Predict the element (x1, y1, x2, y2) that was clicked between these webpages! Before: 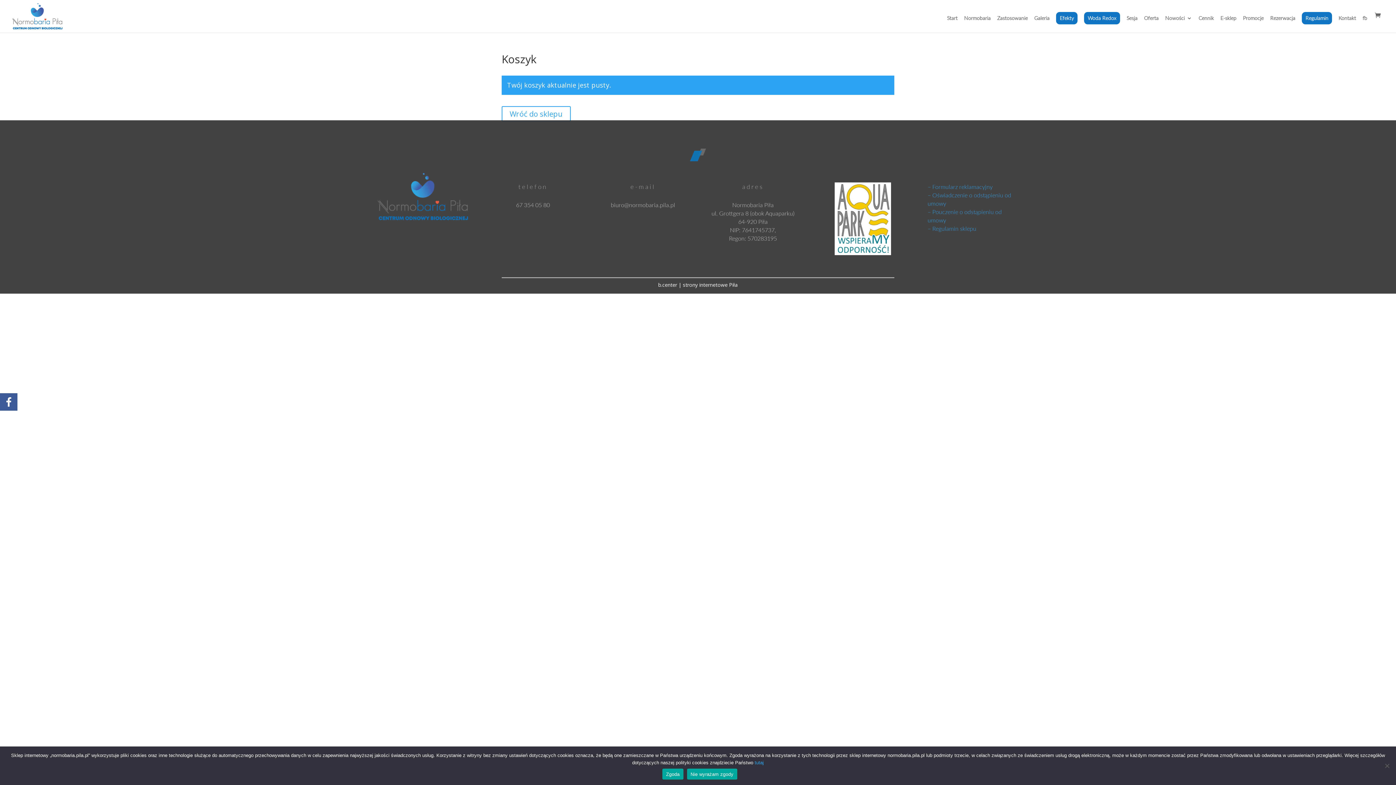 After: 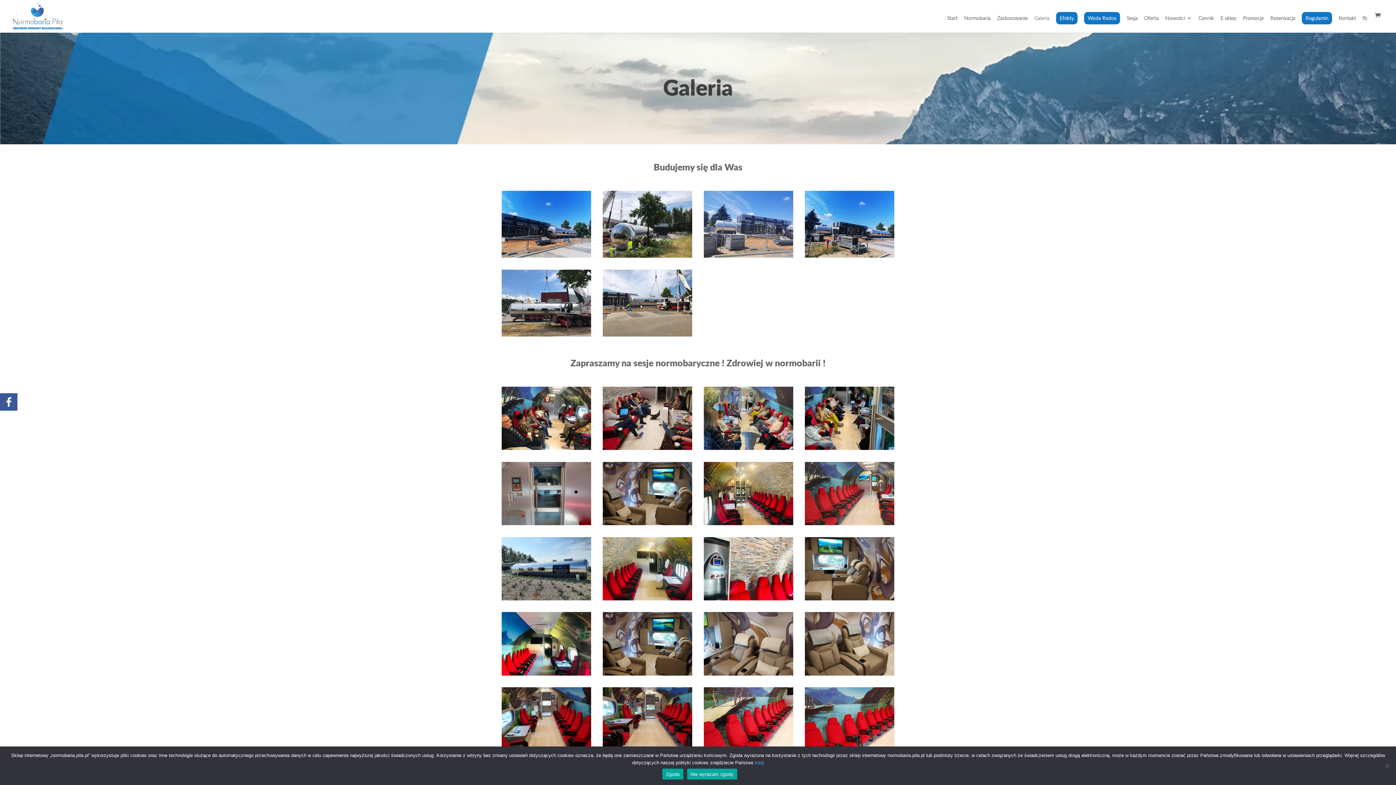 Action: bbox: (1034, 15, 1049, 32) label: Galeria